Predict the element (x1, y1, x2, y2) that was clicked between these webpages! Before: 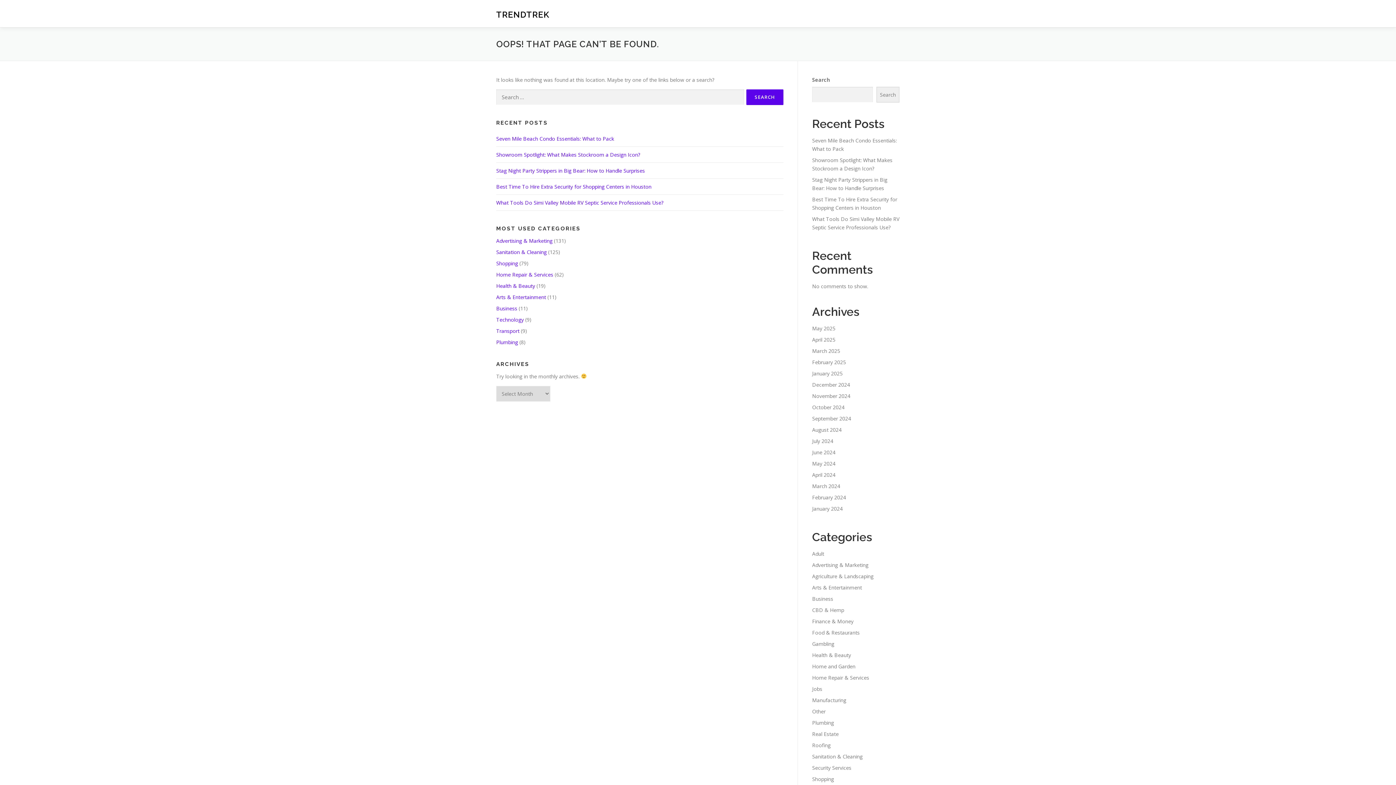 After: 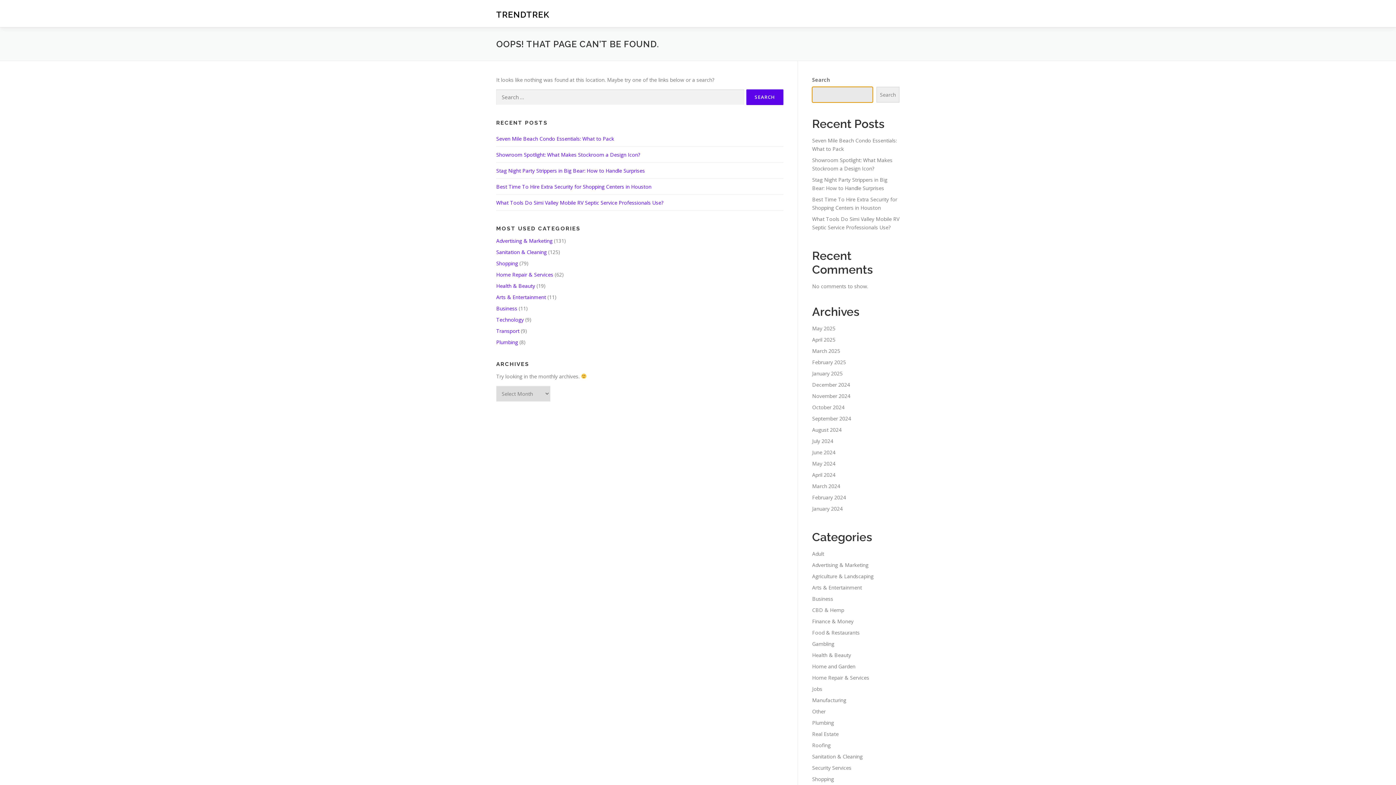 Action: label: Search bbox: (876, 86, 899, 102)